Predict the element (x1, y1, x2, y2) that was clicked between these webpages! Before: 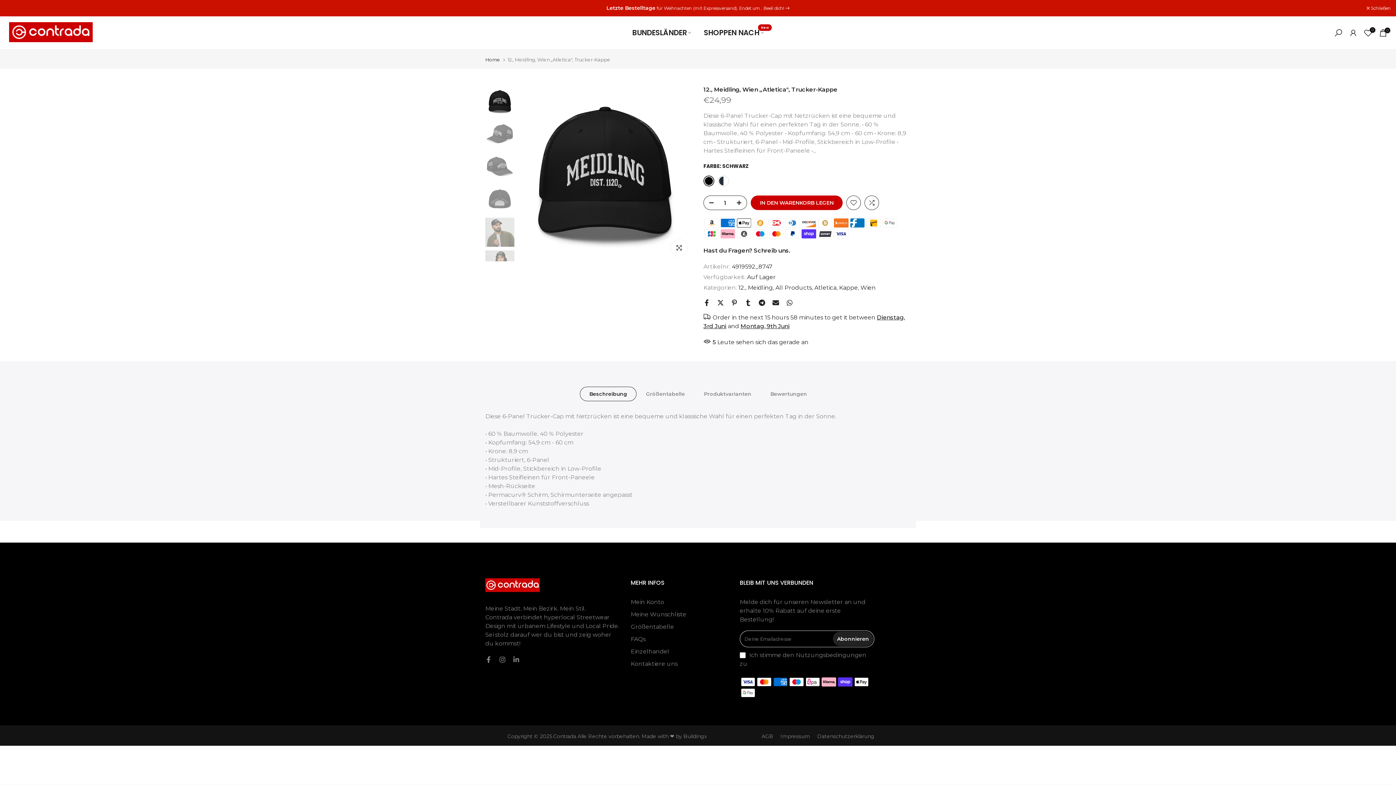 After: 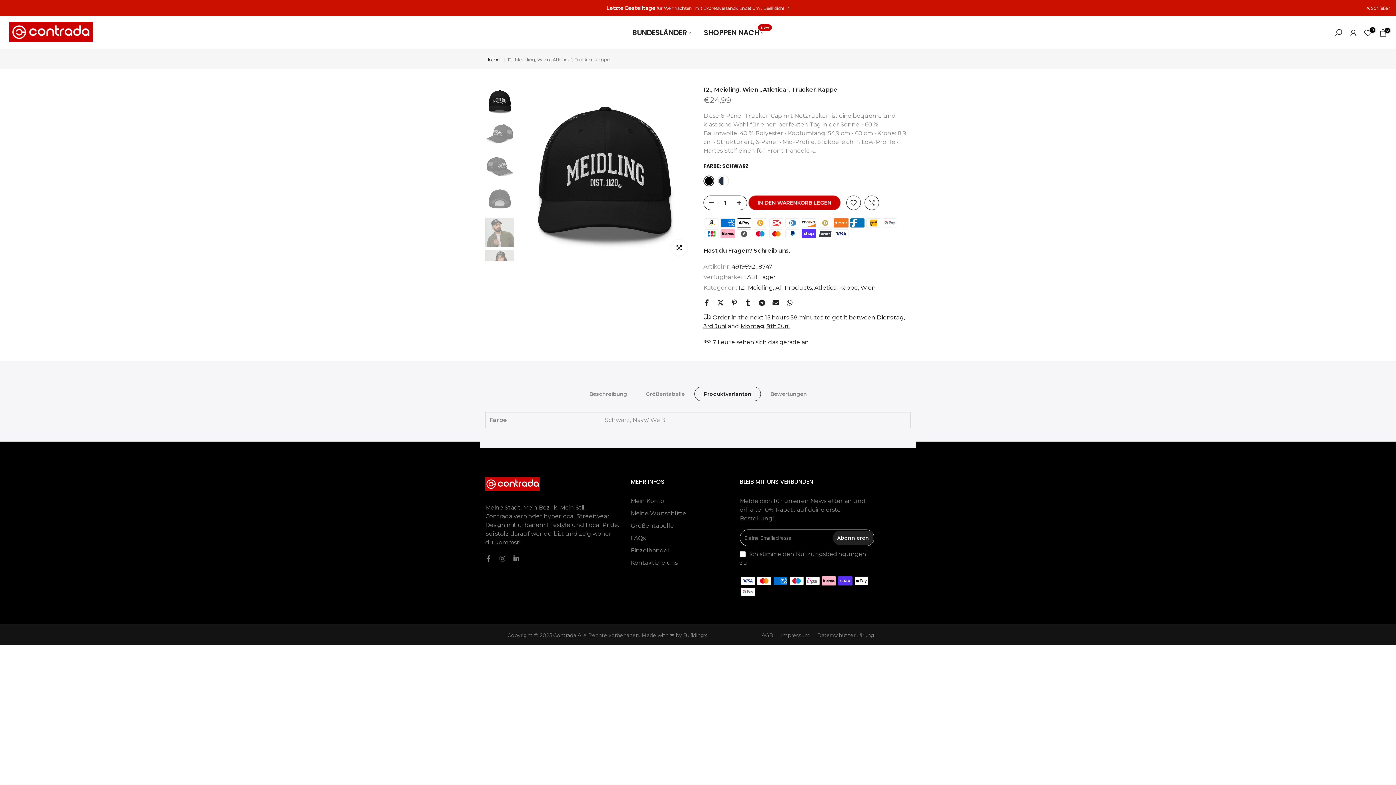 Action: bbox: (694, 386, 761, 401) label: Produktvarianten